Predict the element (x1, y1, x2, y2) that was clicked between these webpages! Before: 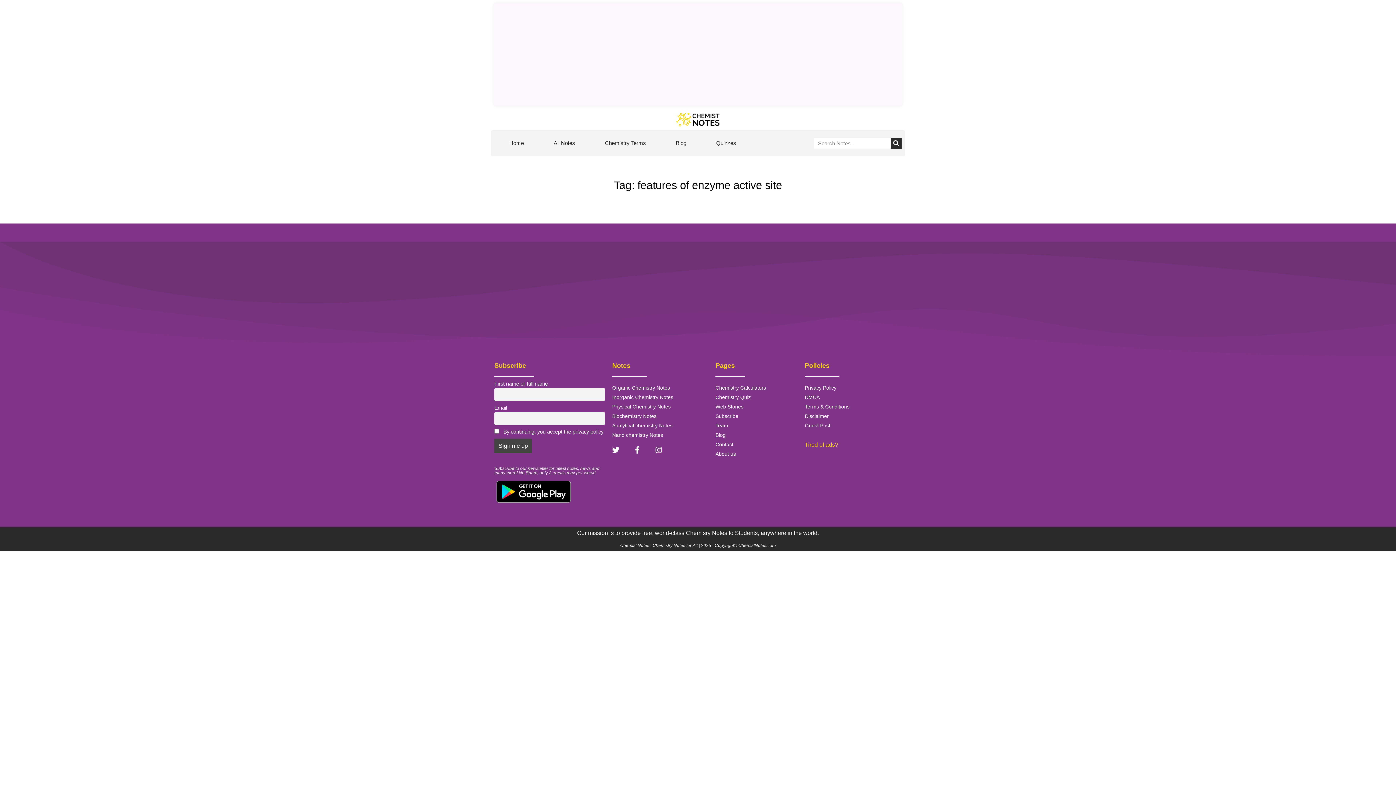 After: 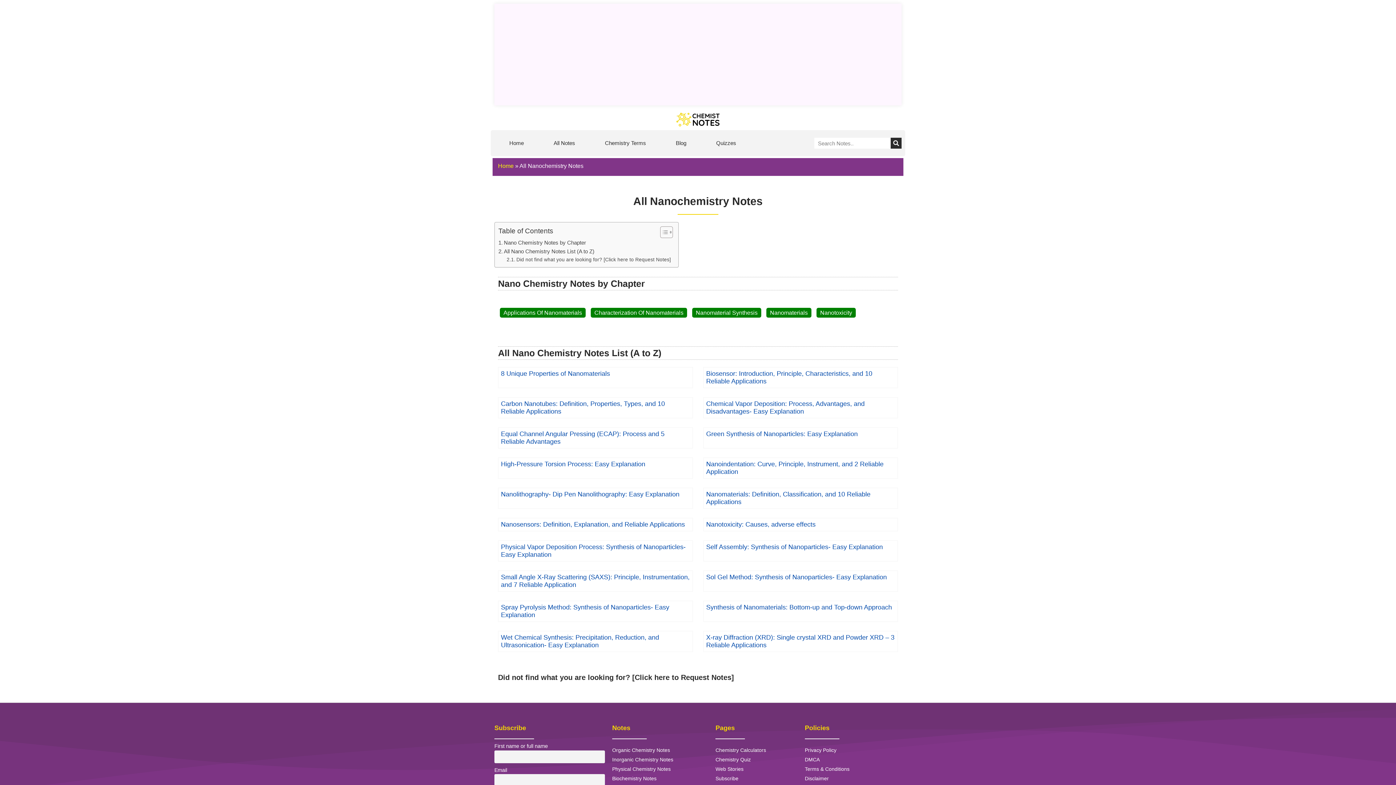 Action: label: Nano chemistry Notes bbox: (612, 431, 708, 439)